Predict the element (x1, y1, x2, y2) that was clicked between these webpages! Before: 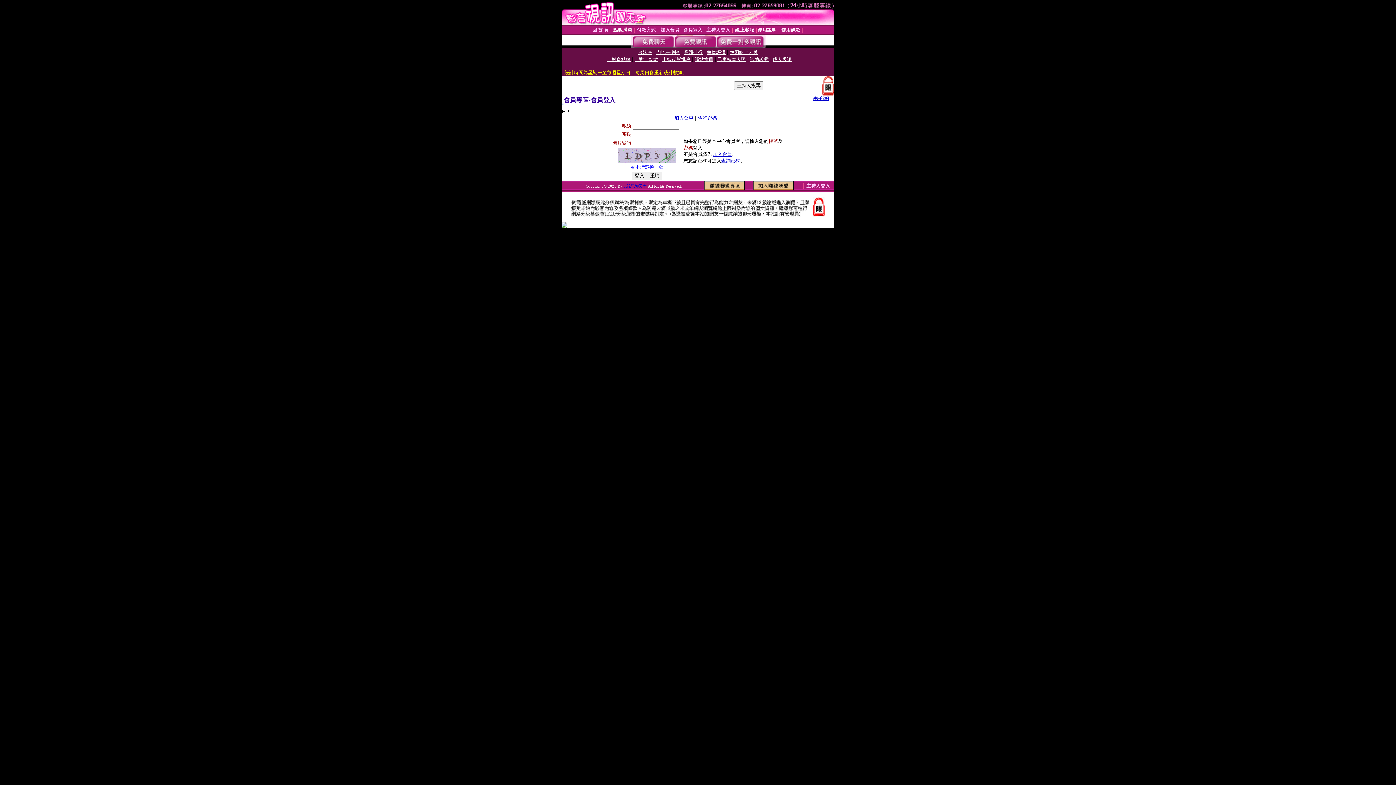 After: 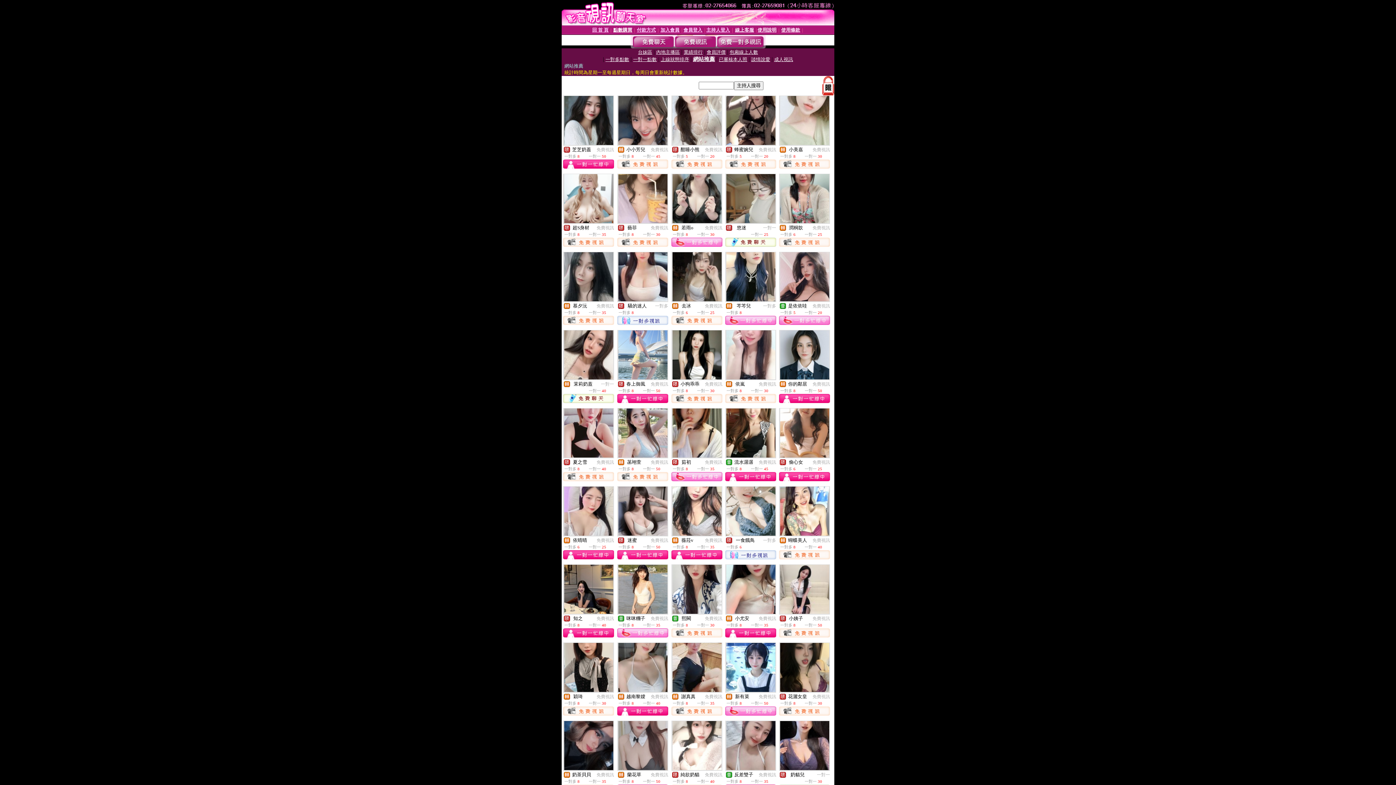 Action: bbox: (694, 56, 713, 62) label: 網站推薦